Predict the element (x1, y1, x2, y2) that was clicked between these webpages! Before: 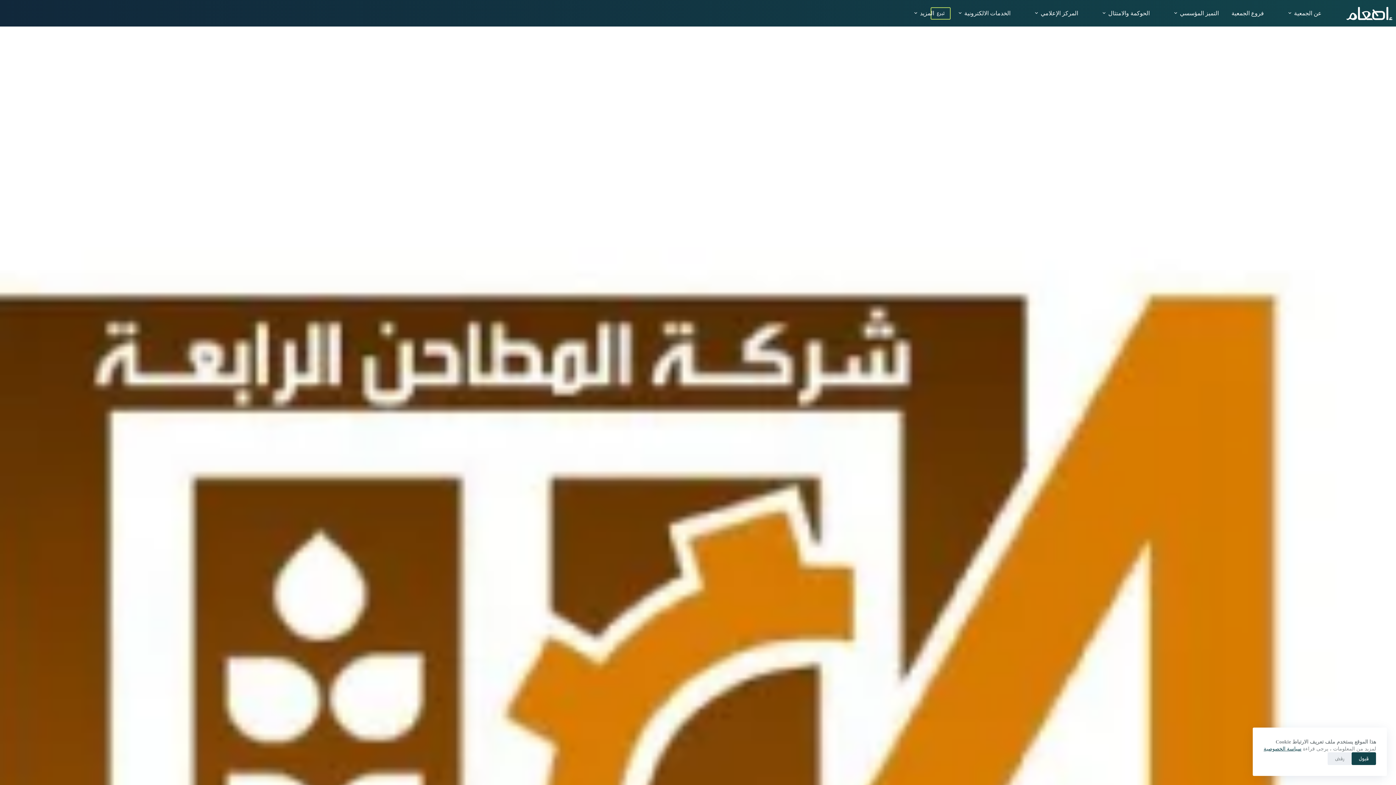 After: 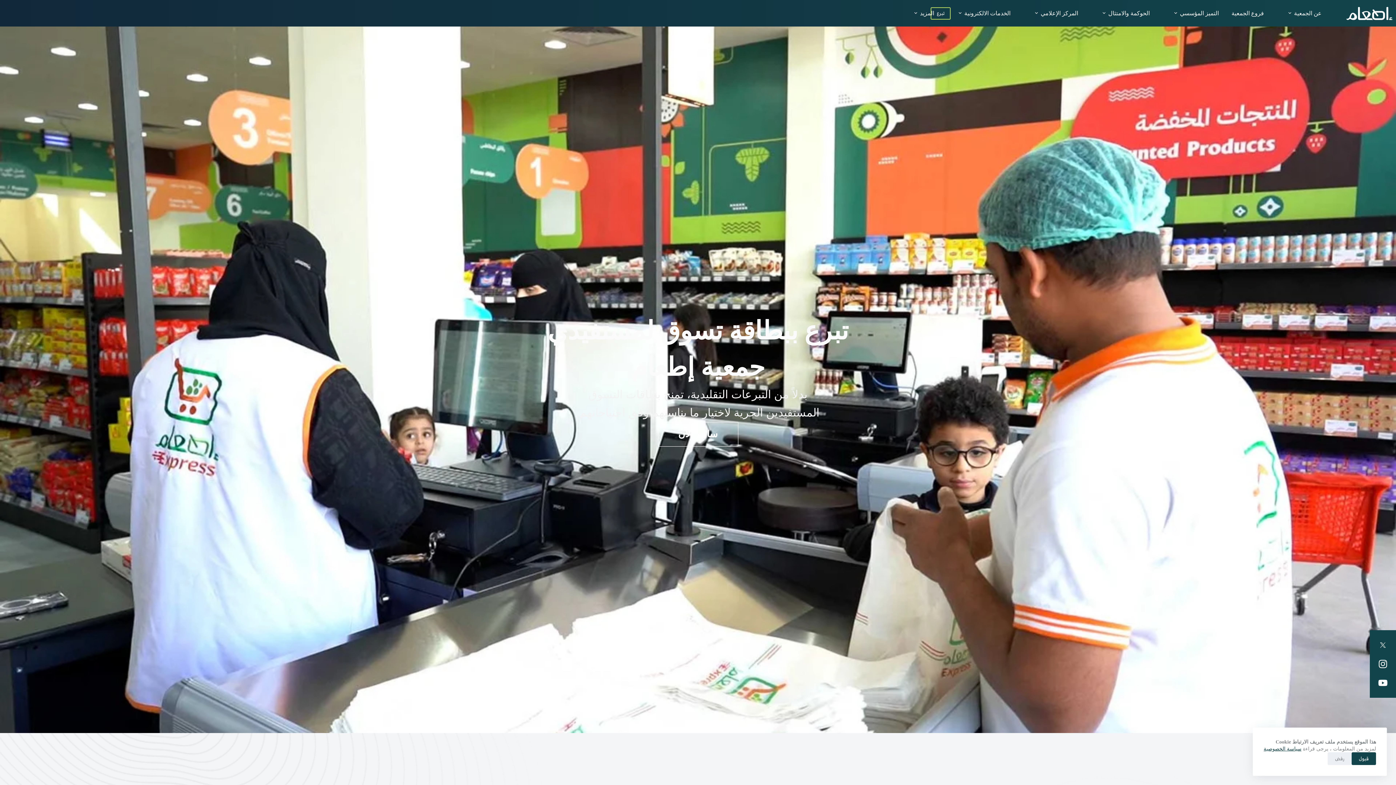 Action: bbox: (1346, 6, 1392, 19)